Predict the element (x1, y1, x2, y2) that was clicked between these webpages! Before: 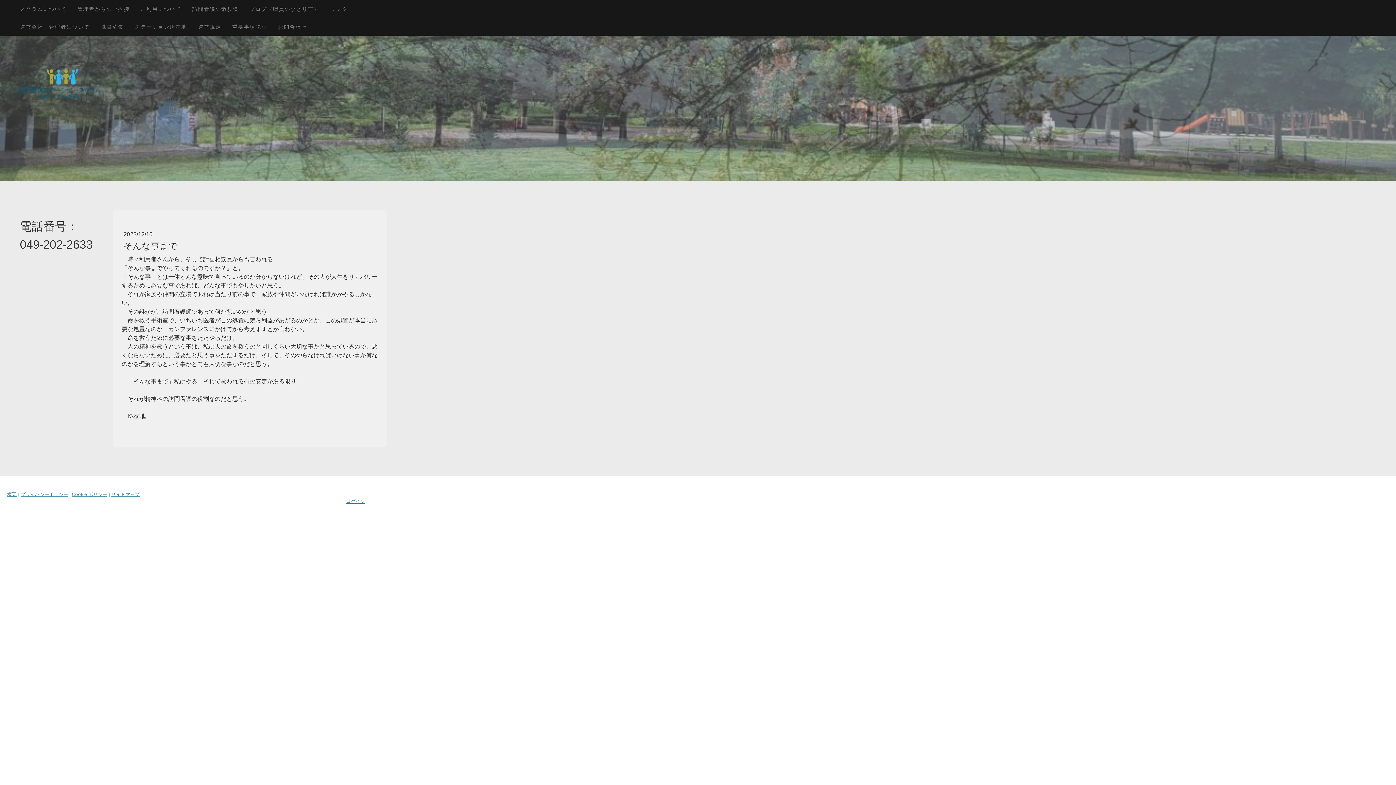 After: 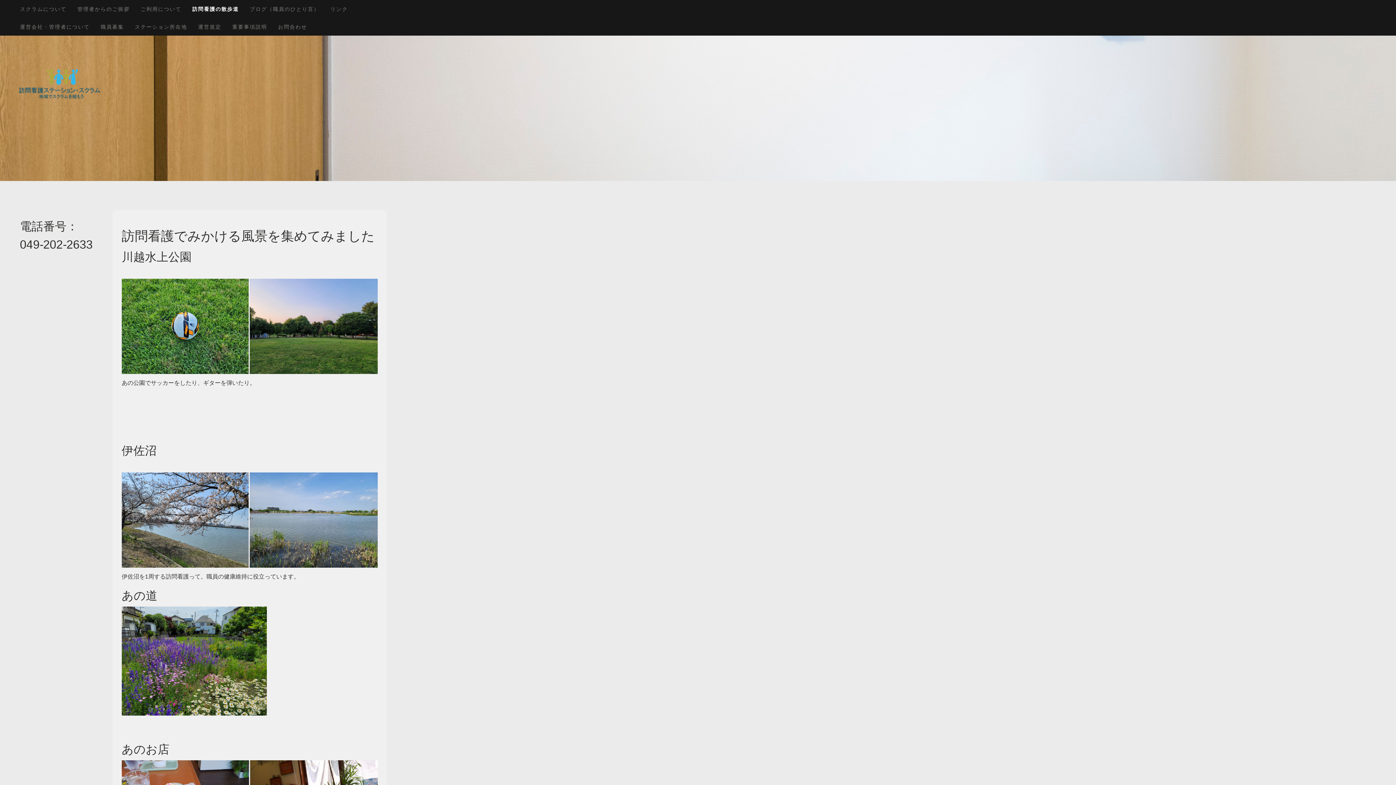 Action: bbox: (186, 0, 244, 17) label: 訪問看護の散歩道